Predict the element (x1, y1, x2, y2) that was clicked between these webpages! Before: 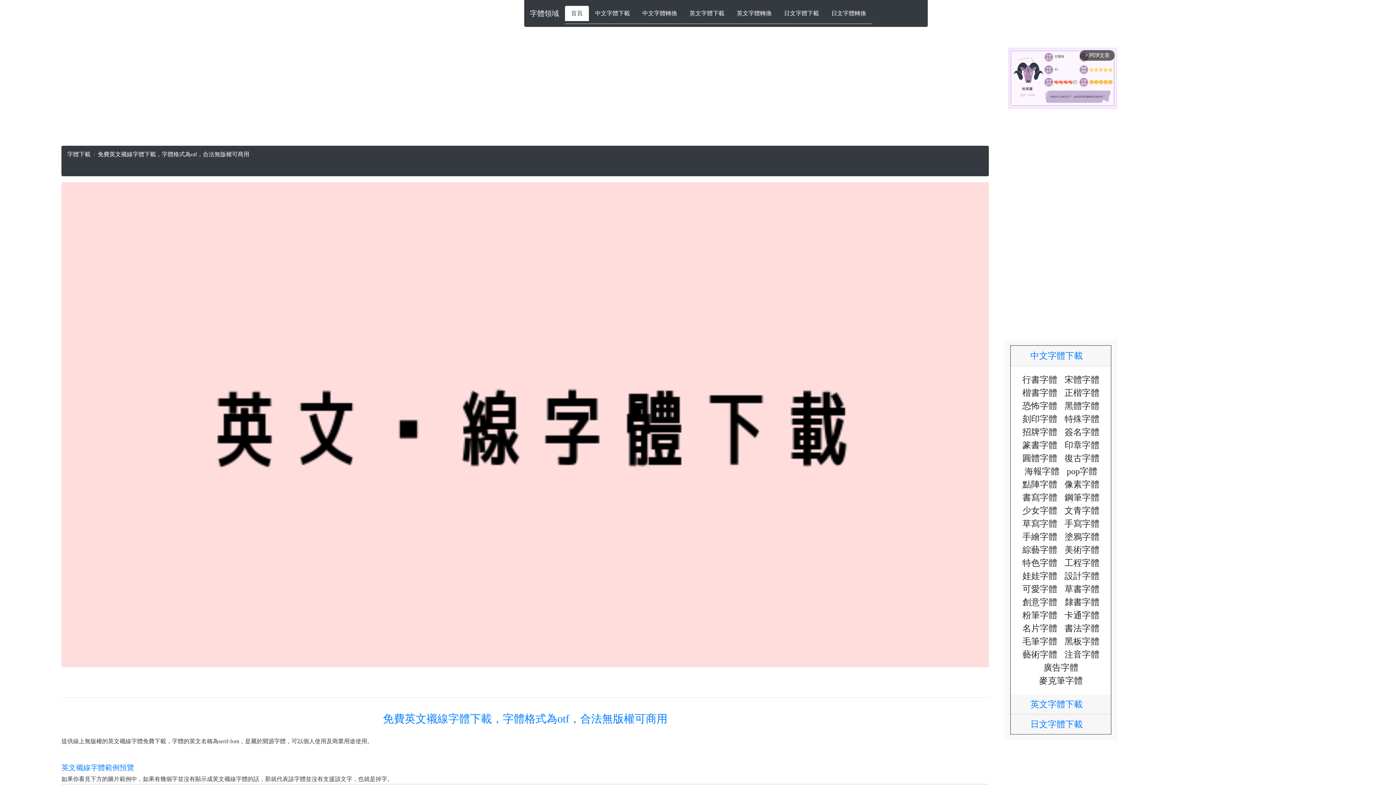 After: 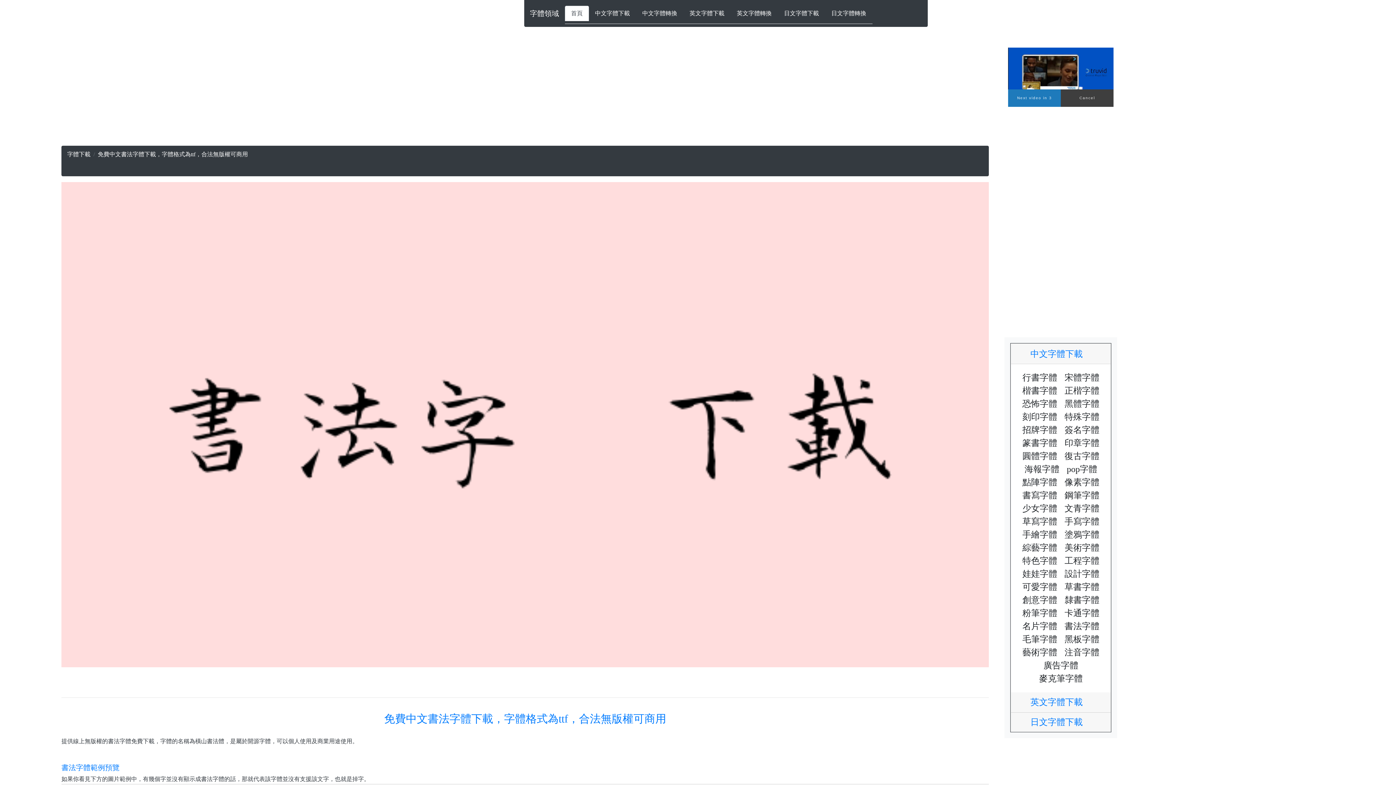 Action: bbox: (1061, 561, 1102, 573) label: 書法字體